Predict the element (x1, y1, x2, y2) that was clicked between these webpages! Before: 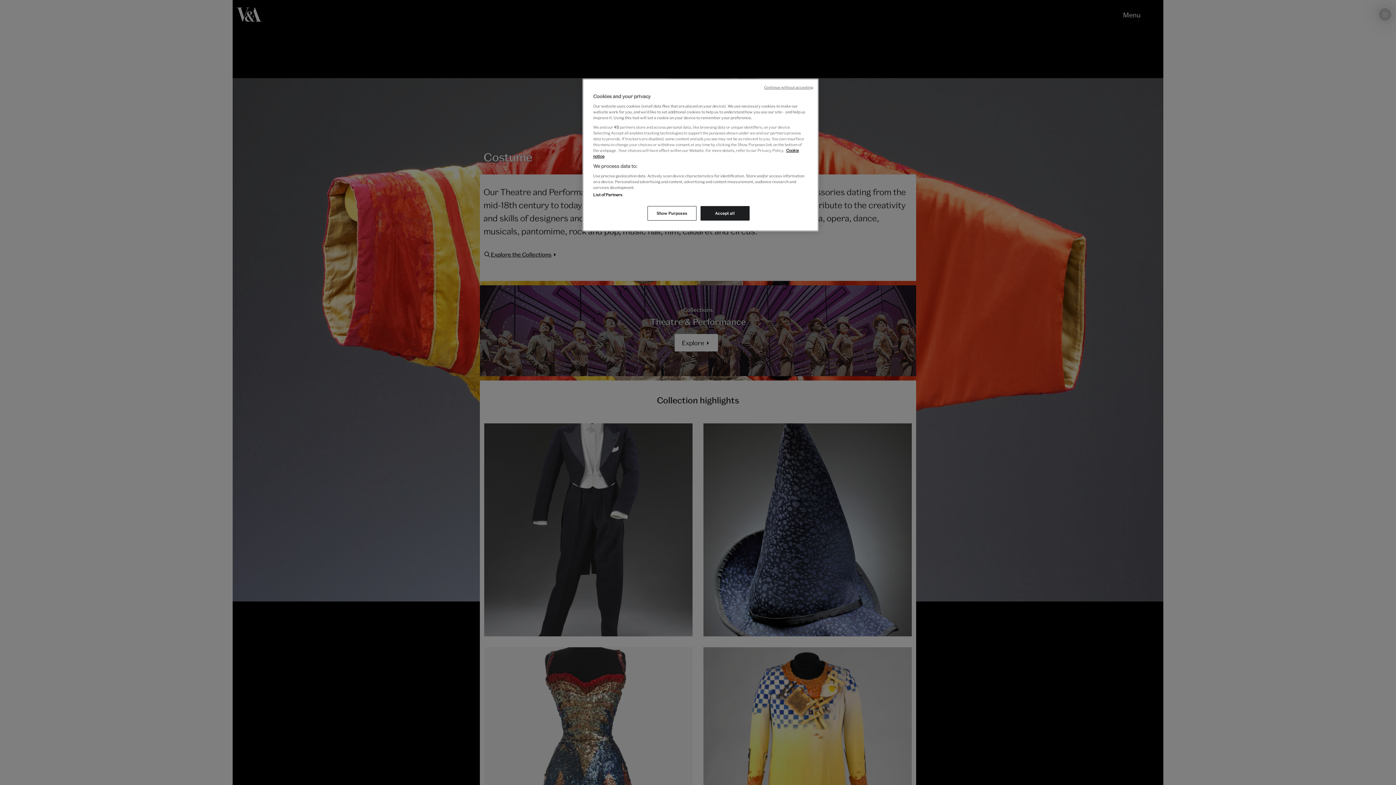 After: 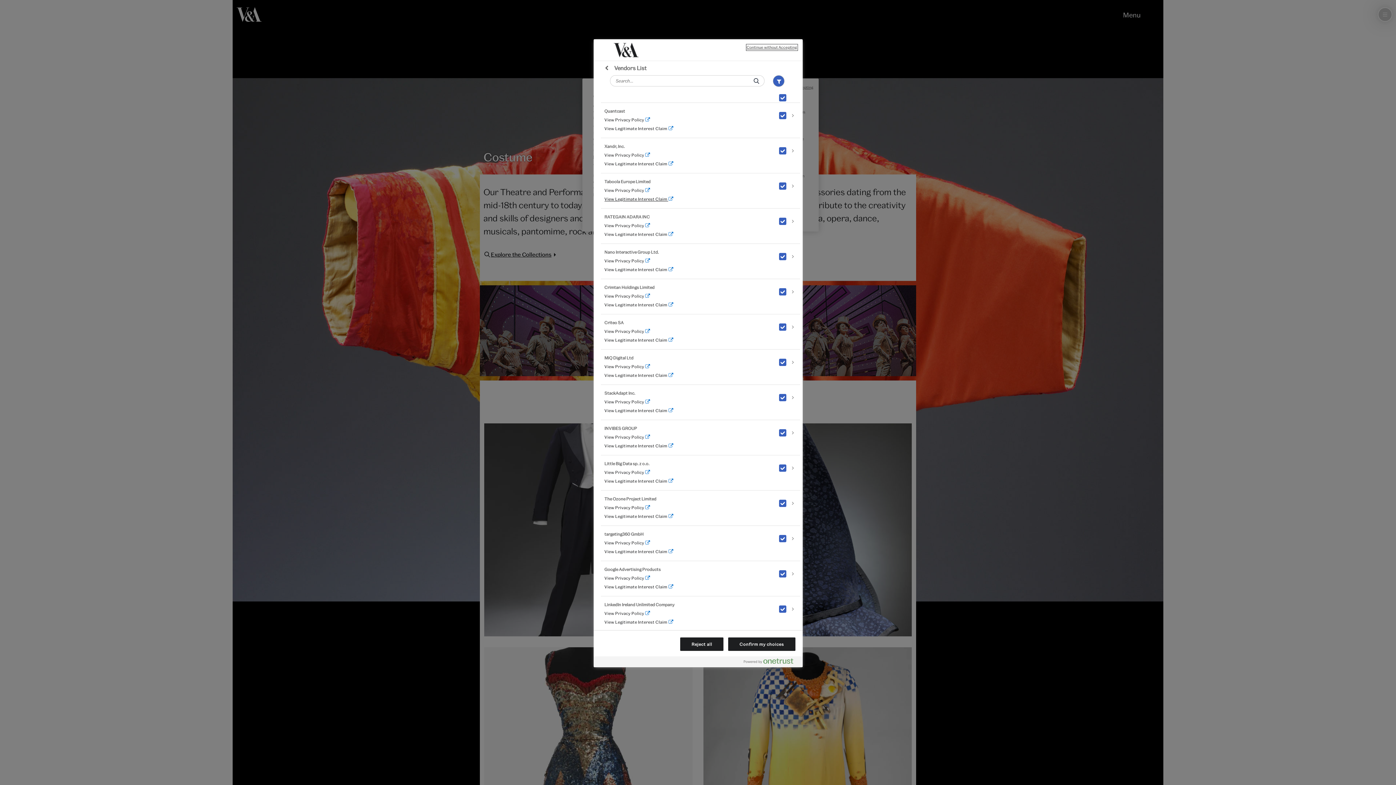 Action: label: List of Partners bbox: (593, 192, 622, 197)